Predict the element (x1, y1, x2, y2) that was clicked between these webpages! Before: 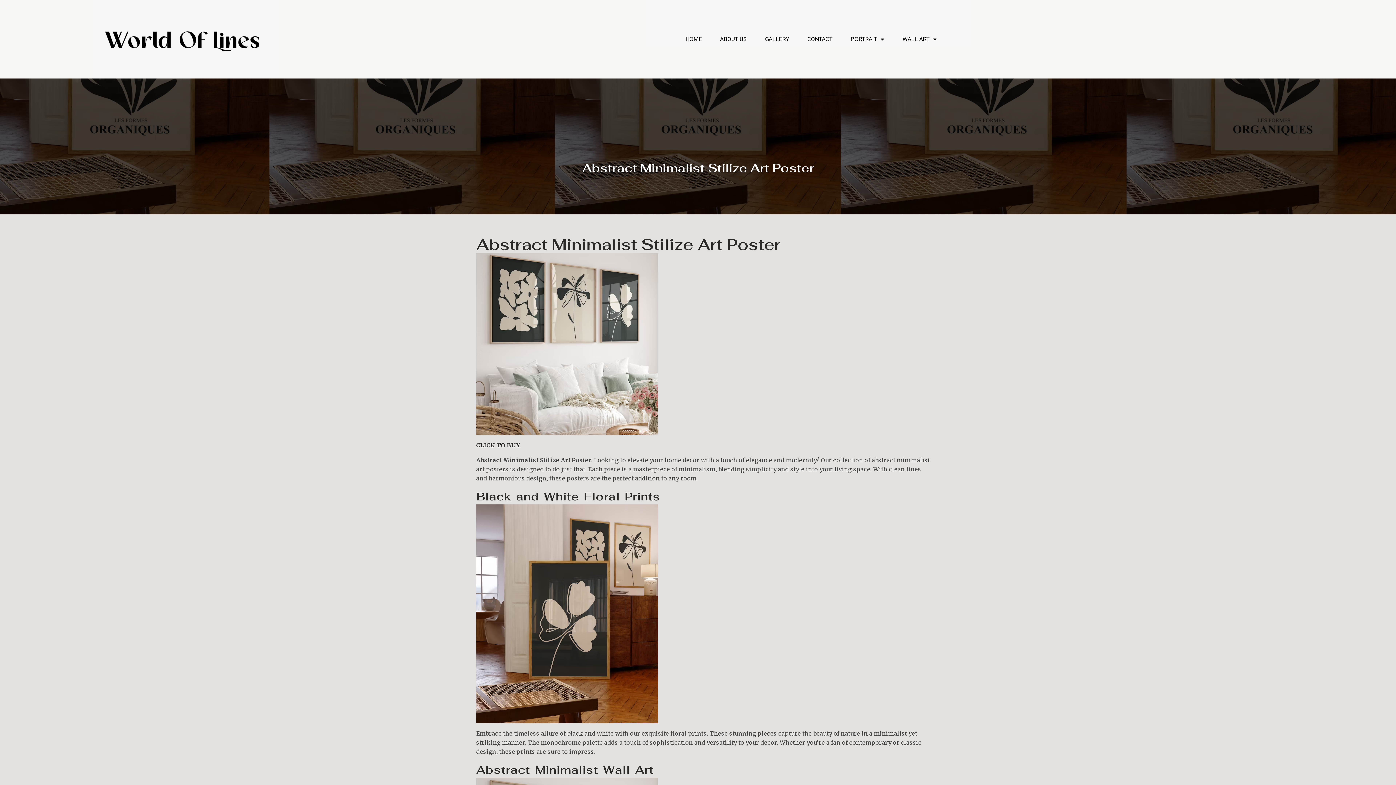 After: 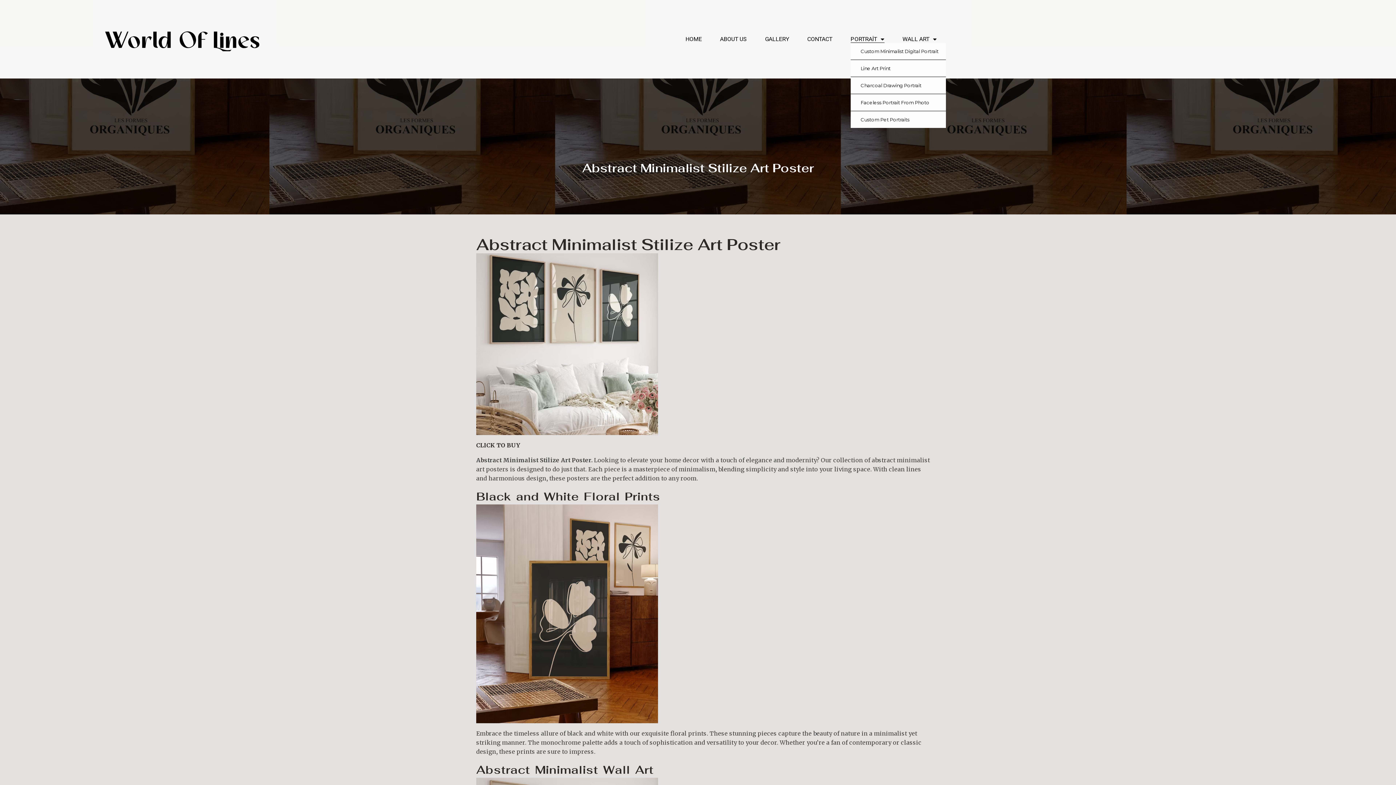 Action: bbox: (850, 35, 884, 42) label: PORTRAİT